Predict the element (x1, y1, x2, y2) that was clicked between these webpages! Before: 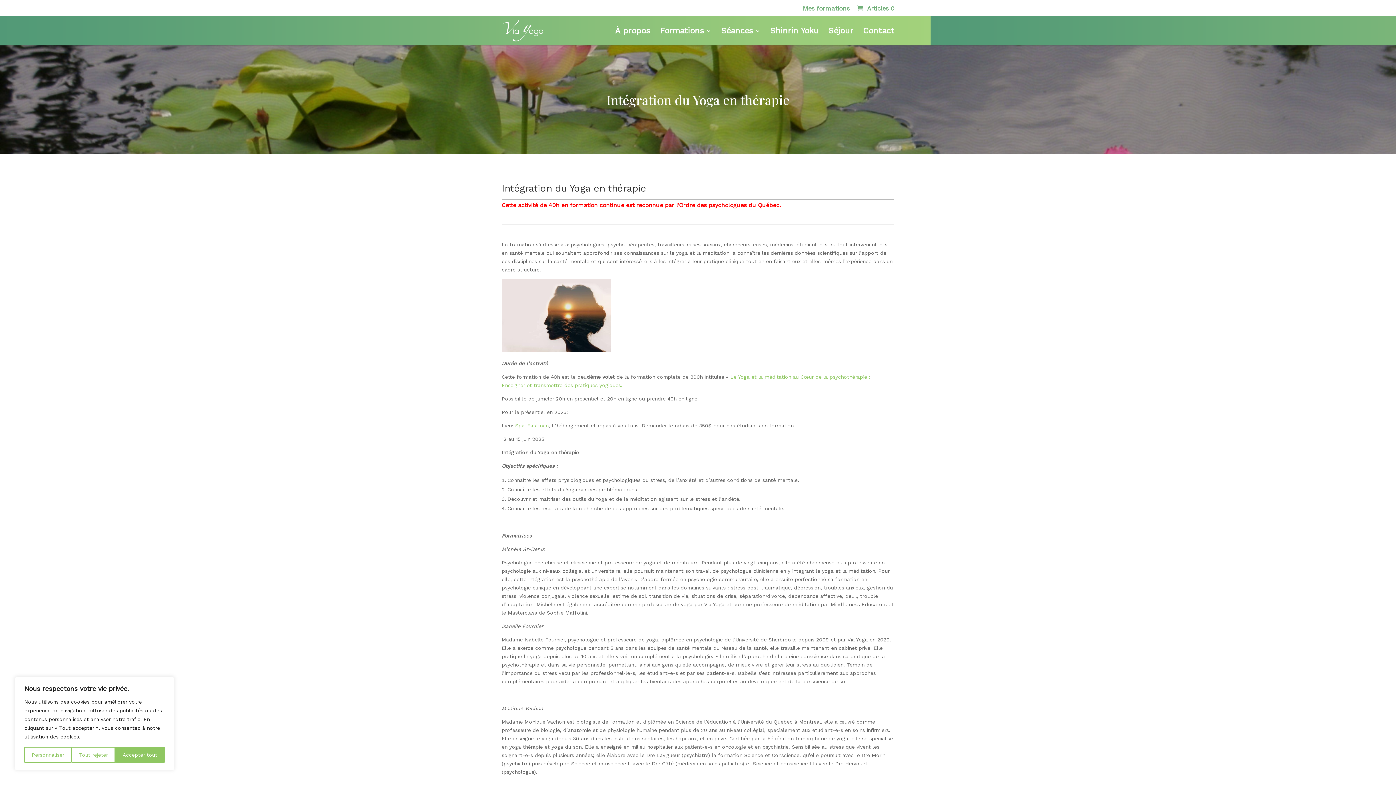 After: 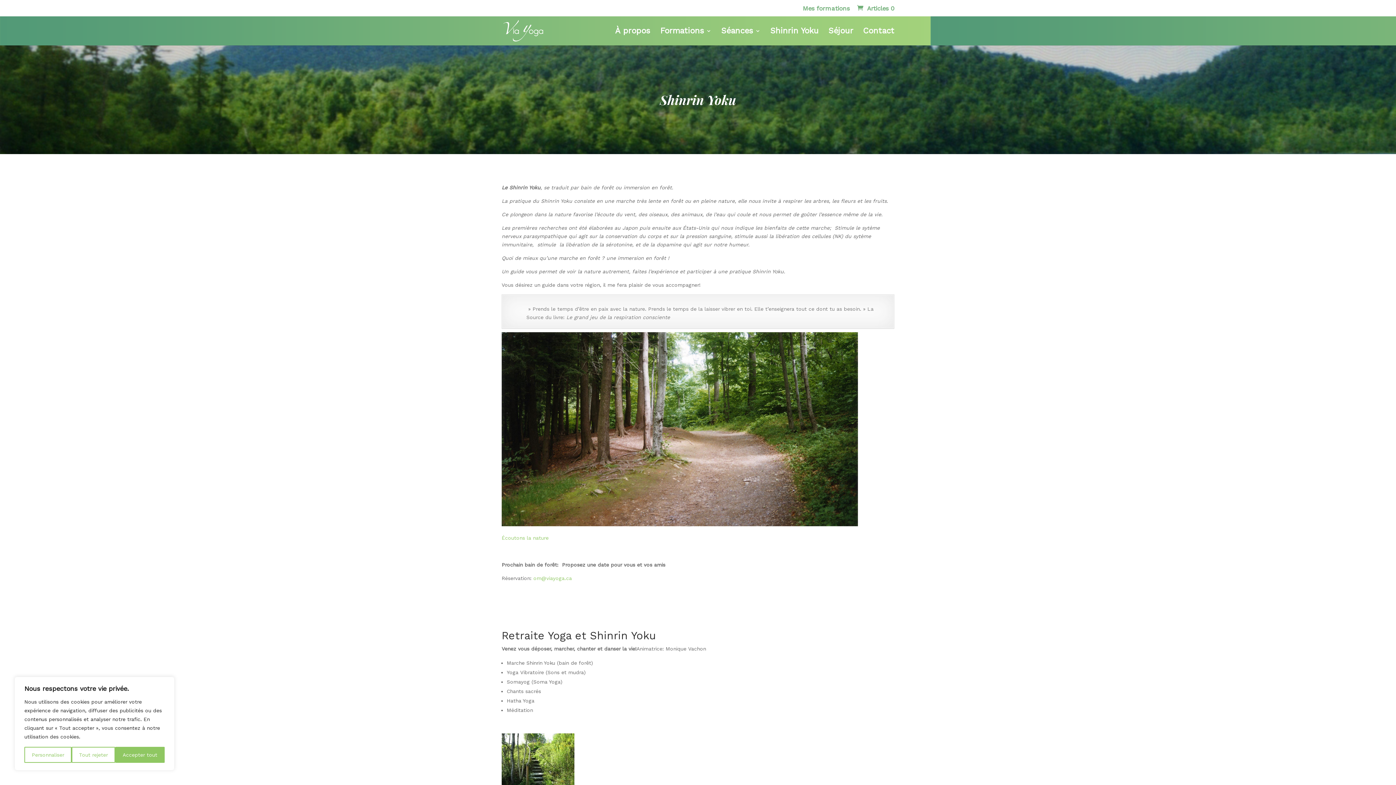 Action: bbox: (770, 28, 818, 45) label: Shinrin Yoku